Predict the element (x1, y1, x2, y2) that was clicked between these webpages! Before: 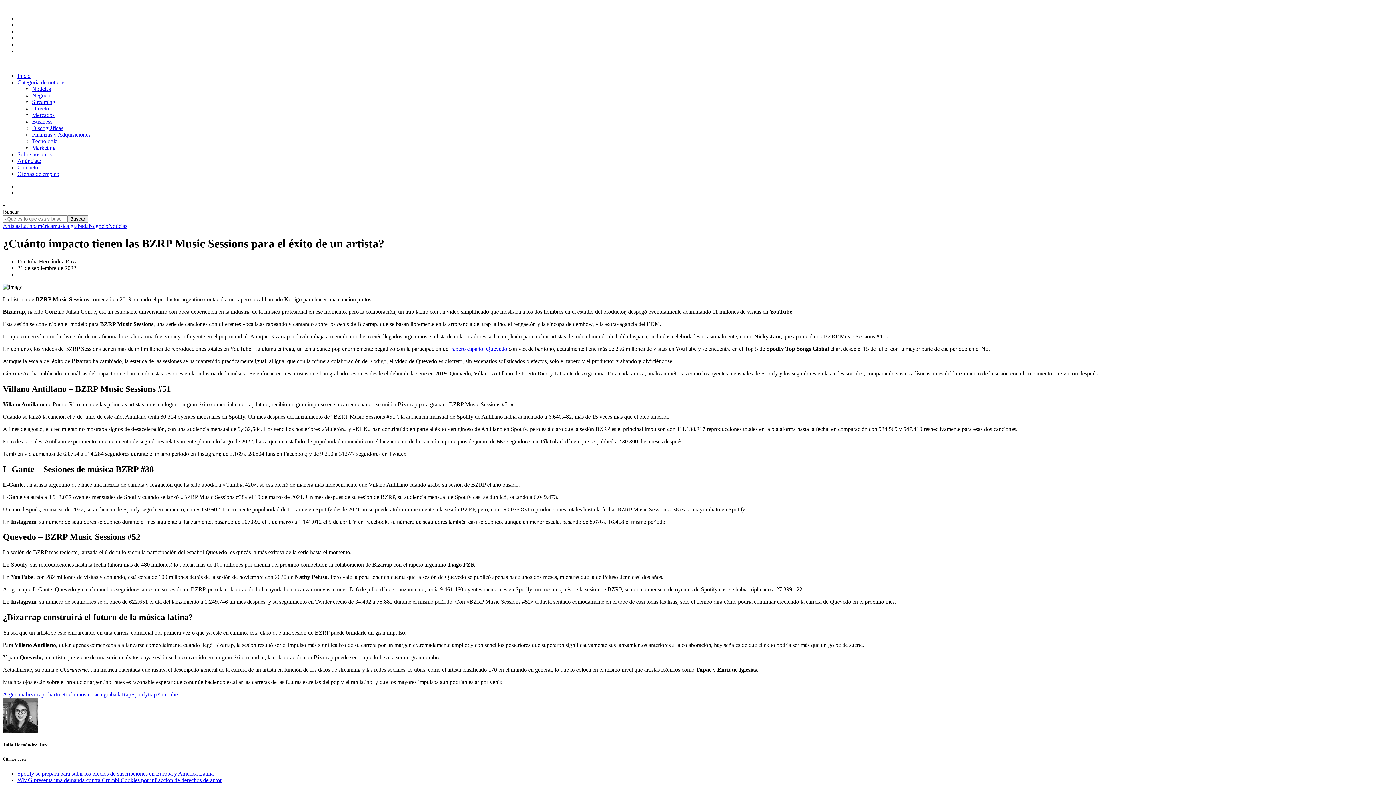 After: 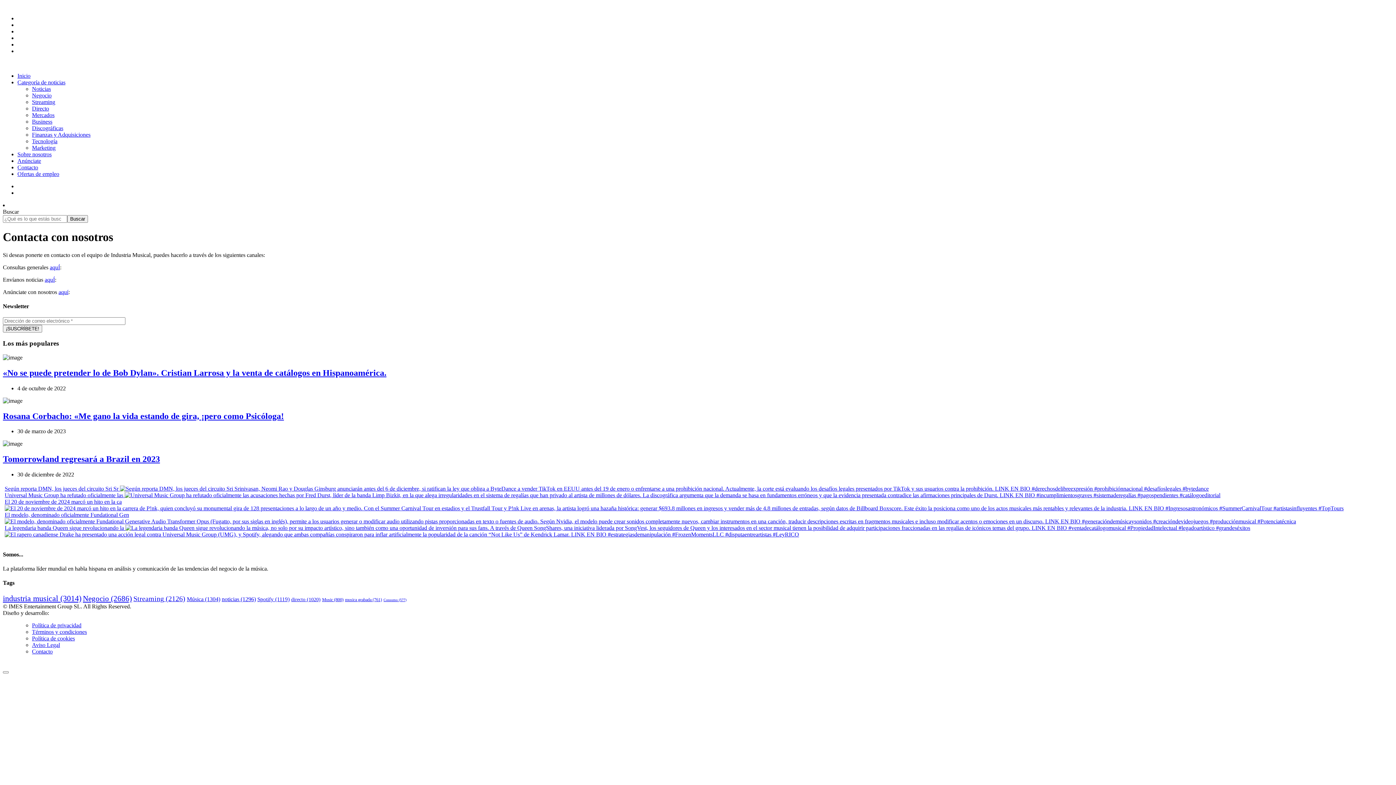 Action: label: Contacto bbox: (17, 164, 38, 170)